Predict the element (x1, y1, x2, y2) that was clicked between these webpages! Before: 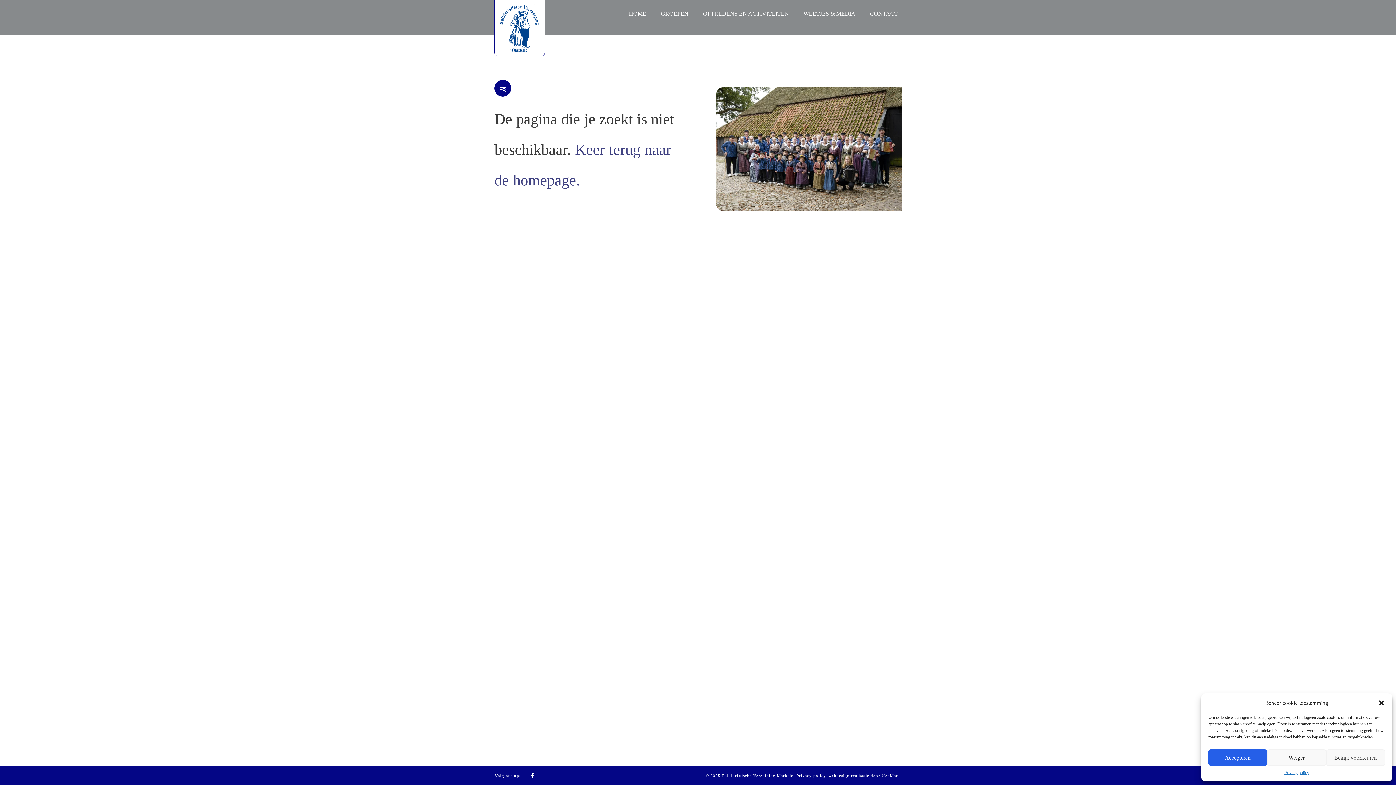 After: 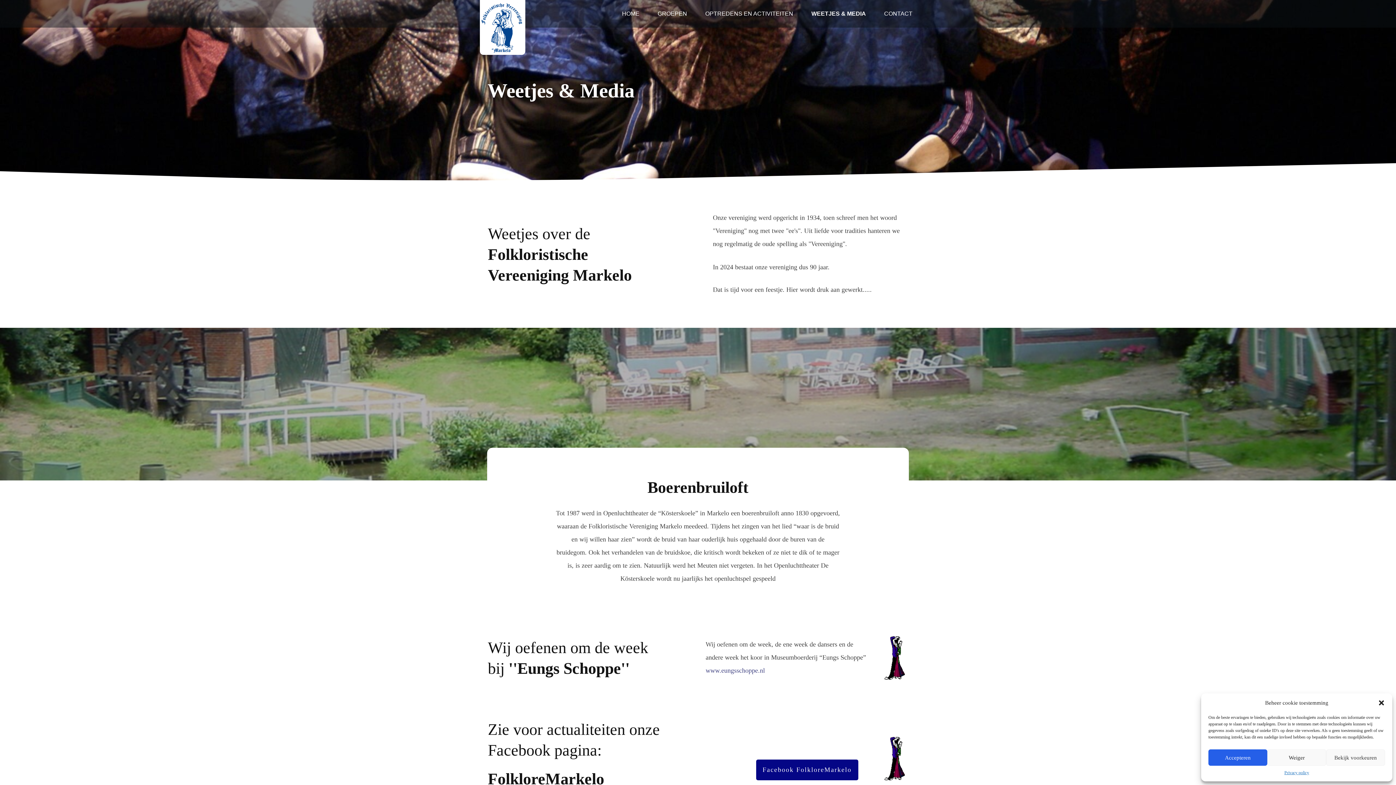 Action: label: WEETJES & MEDIA bbox: (803, 8, 855, 19)